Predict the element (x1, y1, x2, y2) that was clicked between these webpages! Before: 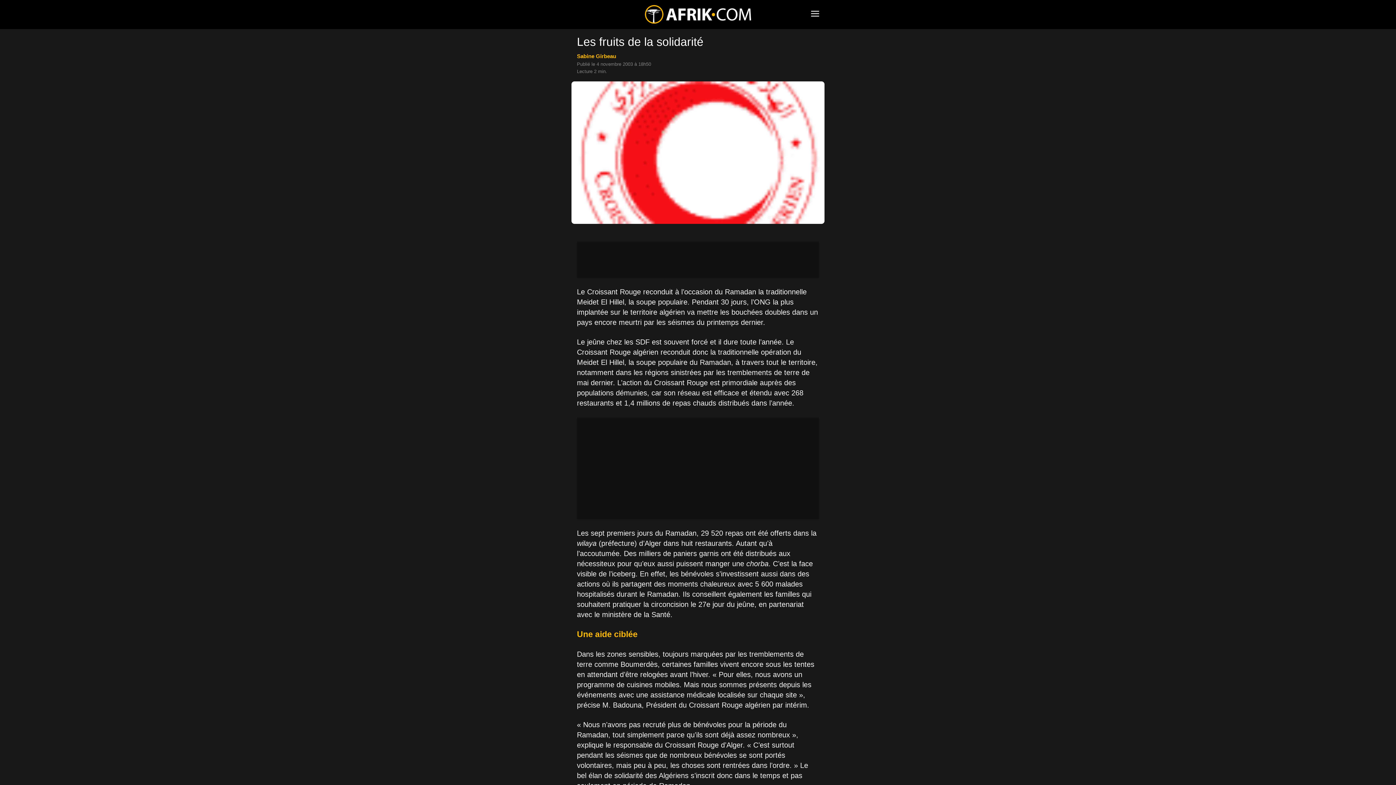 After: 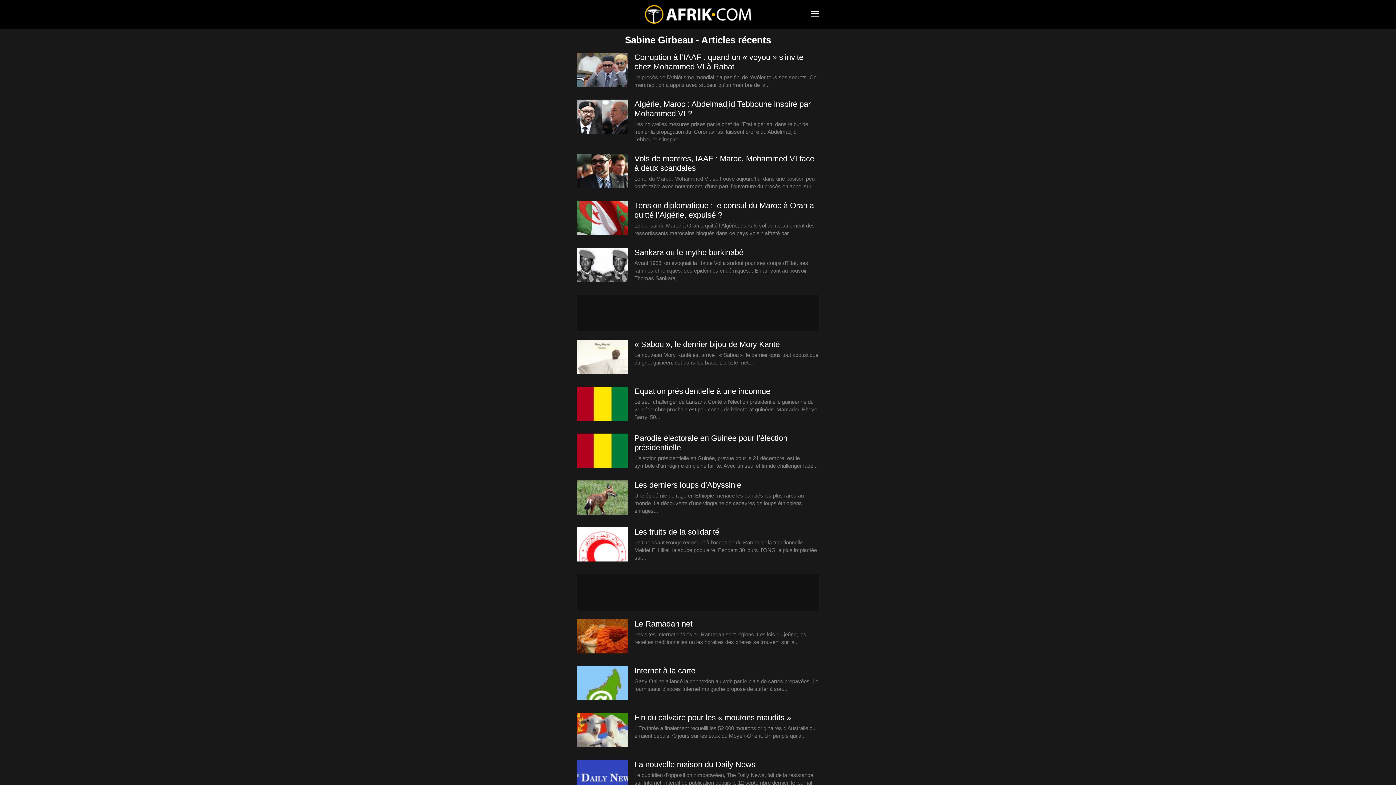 Action: label: Sabine Girbeau bbox: (577, 53, 616, 59)